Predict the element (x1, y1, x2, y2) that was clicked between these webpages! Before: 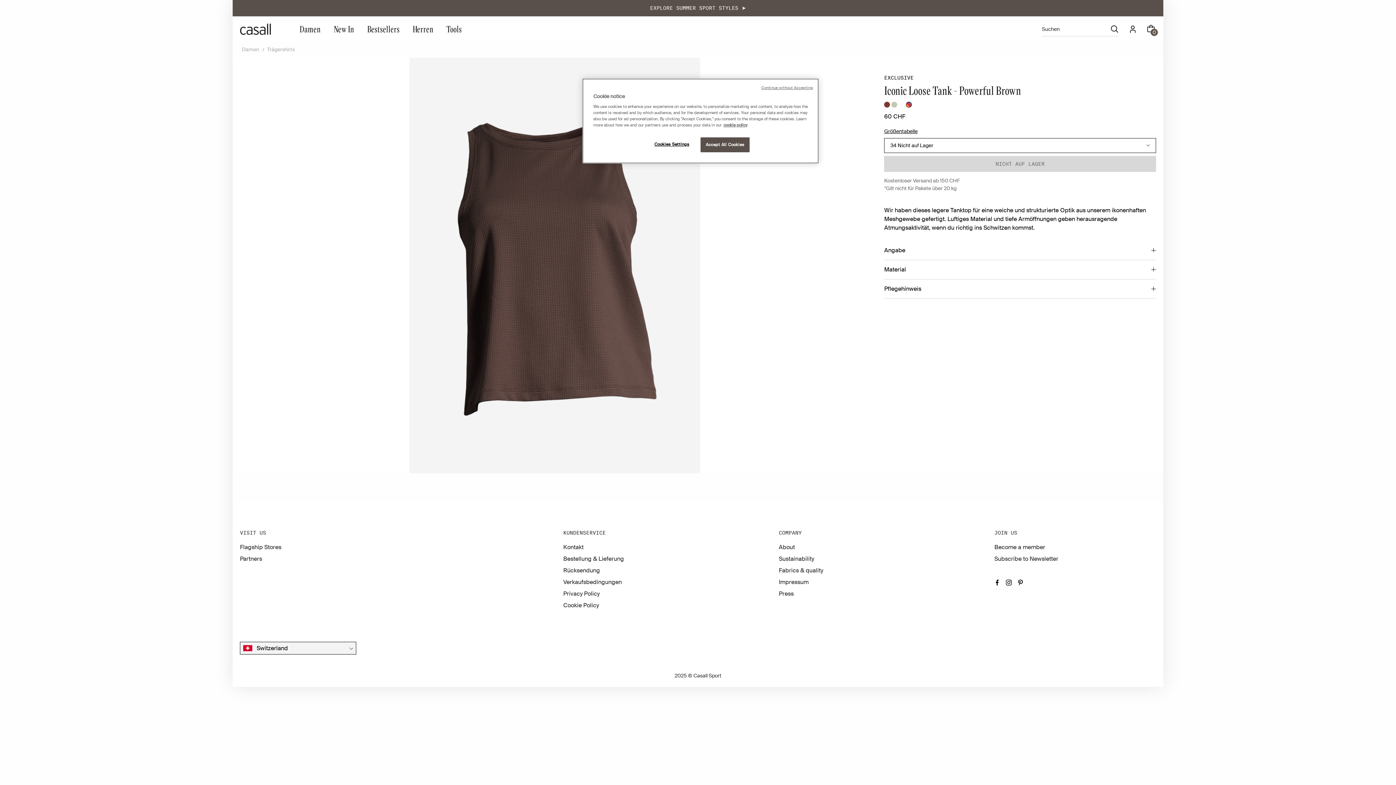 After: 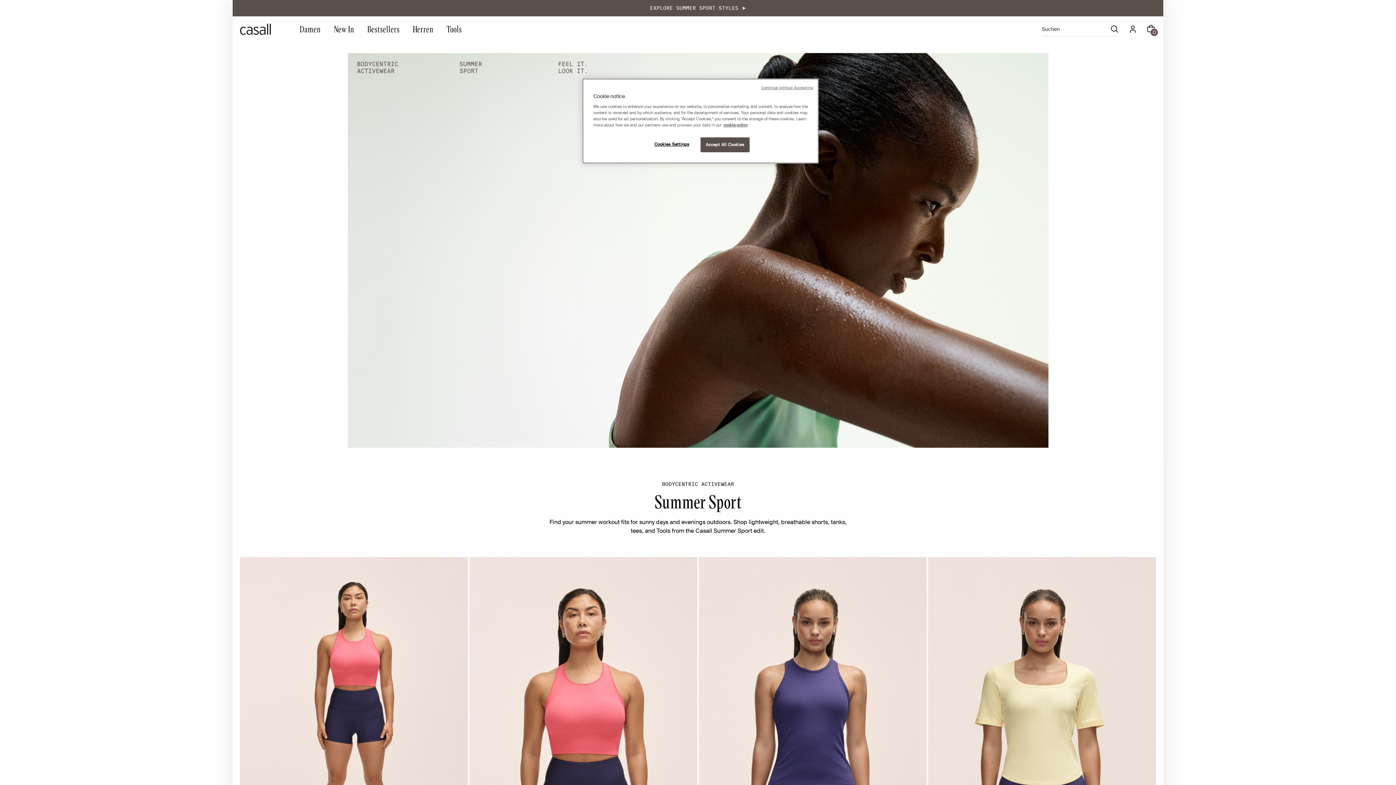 Action: label: EXPLORE SUMMER SPORT STYLES ➤ bbox: (232, 0, 1163, 16)